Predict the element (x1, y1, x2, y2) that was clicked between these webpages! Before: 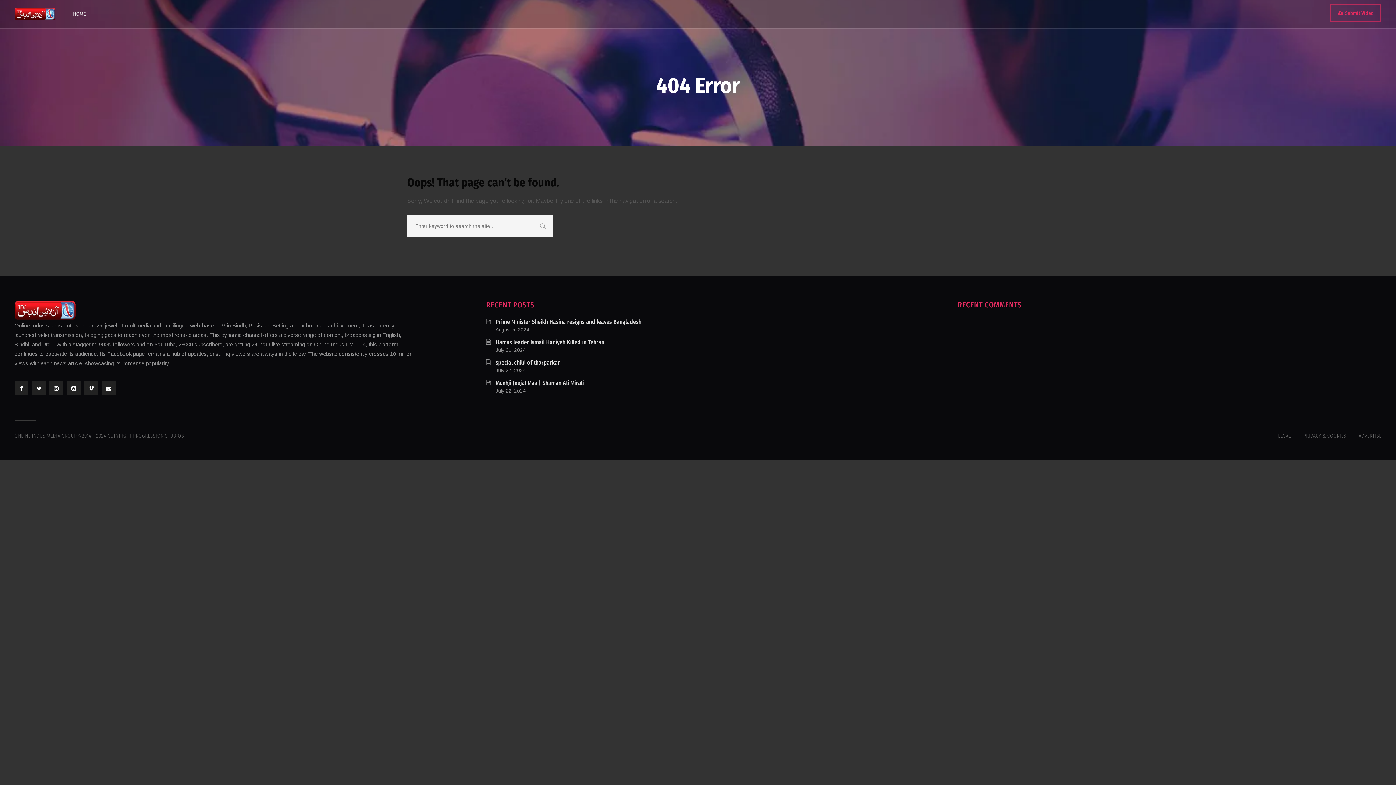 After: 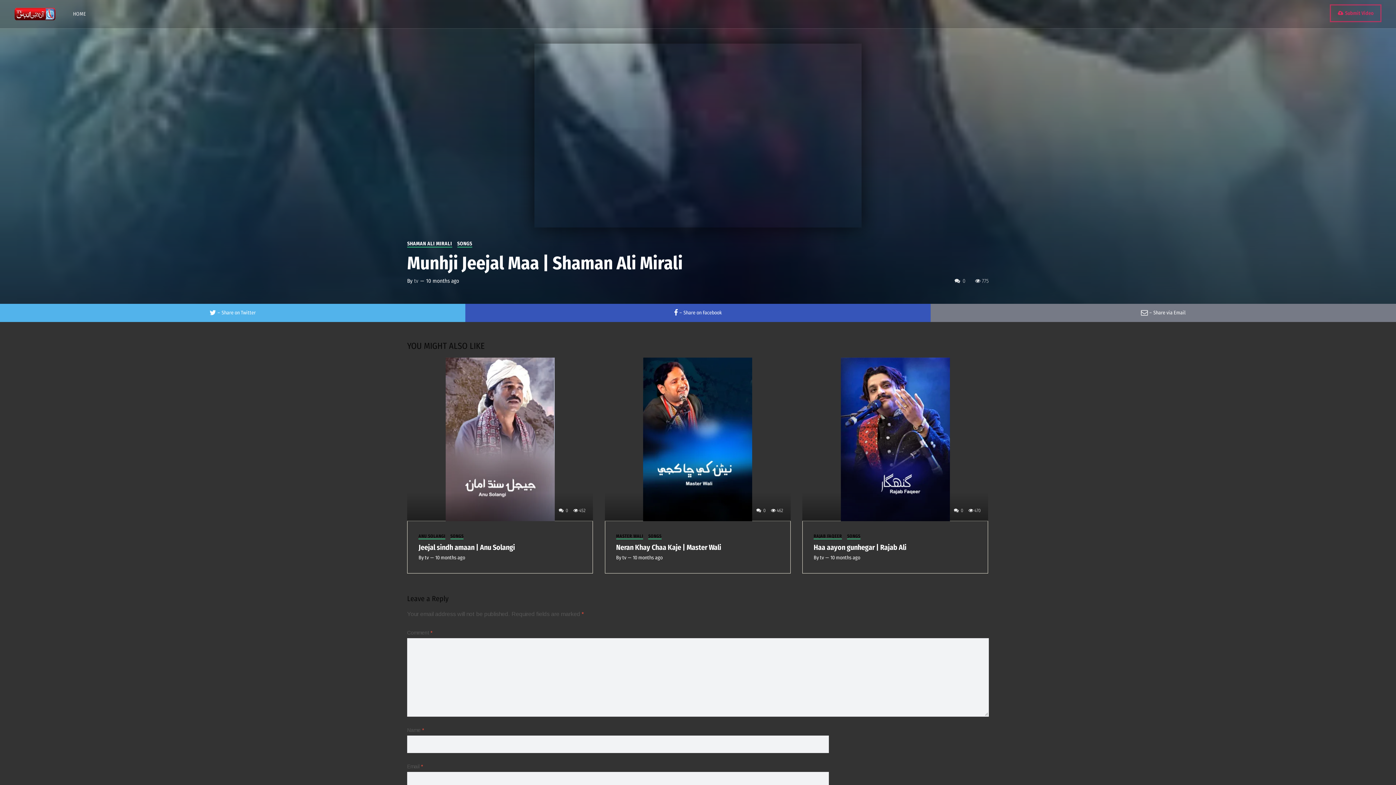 Action: bbox: (495, 379, 584, 386) label: Munhji Jeejal Maa | Shaman Ali Mirali